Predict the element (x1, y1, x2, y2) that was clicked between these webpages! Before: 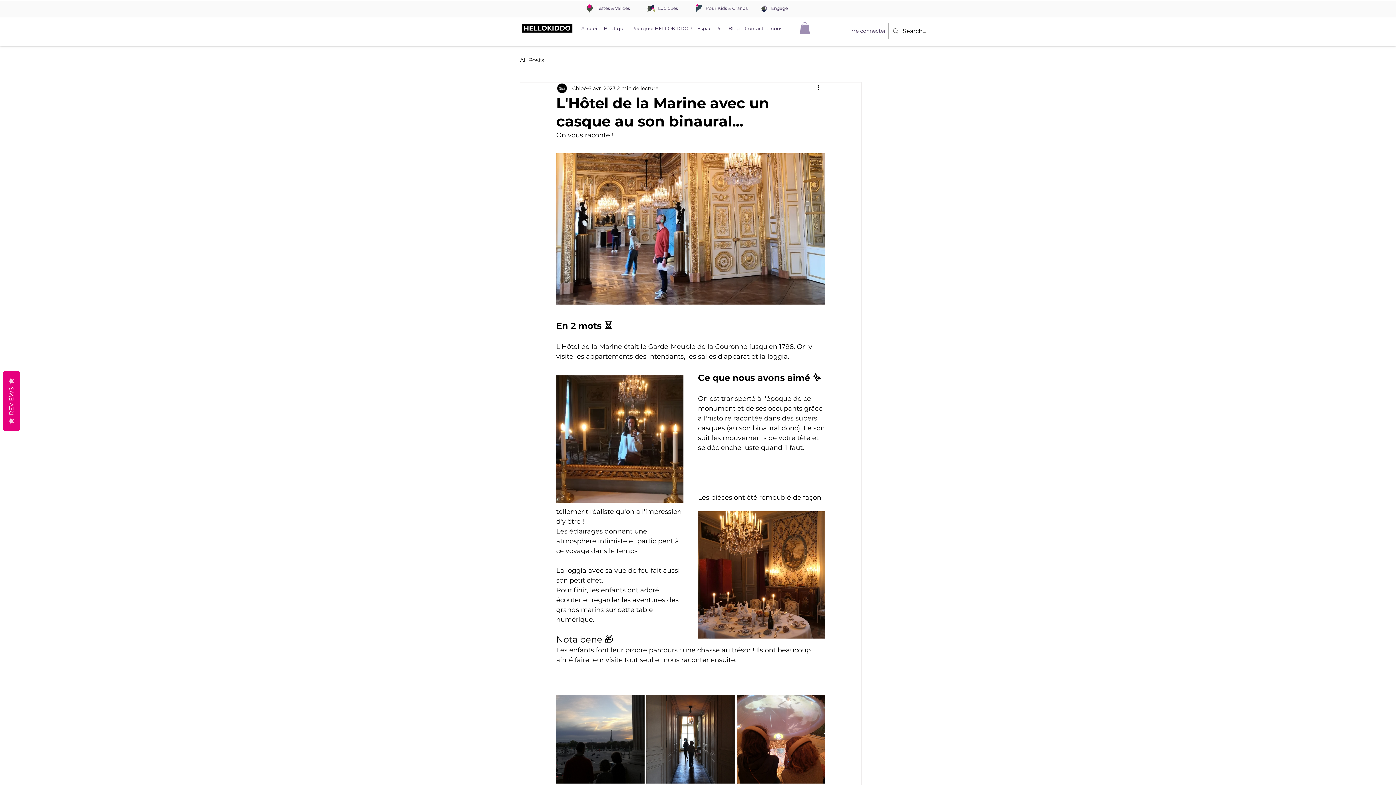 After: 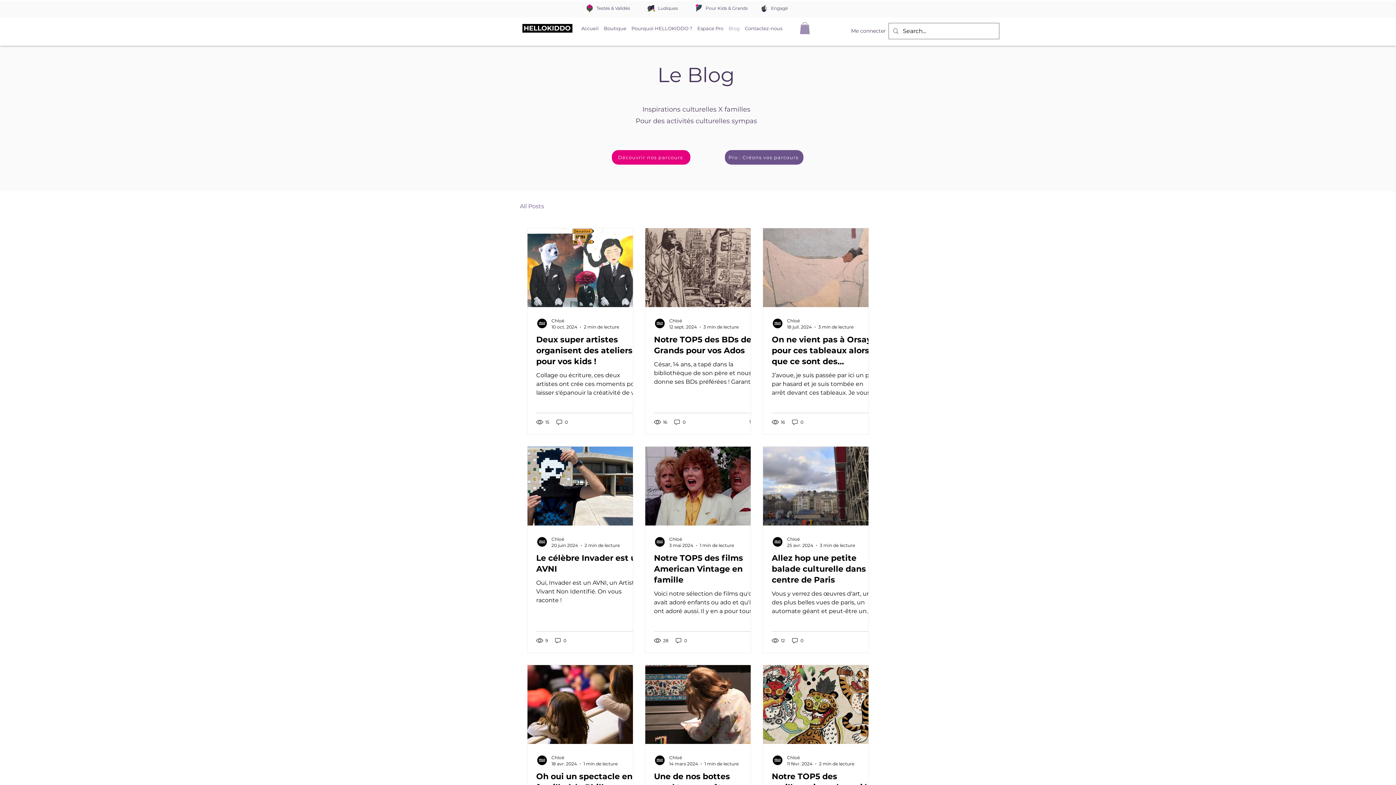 Action: label: All Posts bbox: (520, 56, 544, 64)